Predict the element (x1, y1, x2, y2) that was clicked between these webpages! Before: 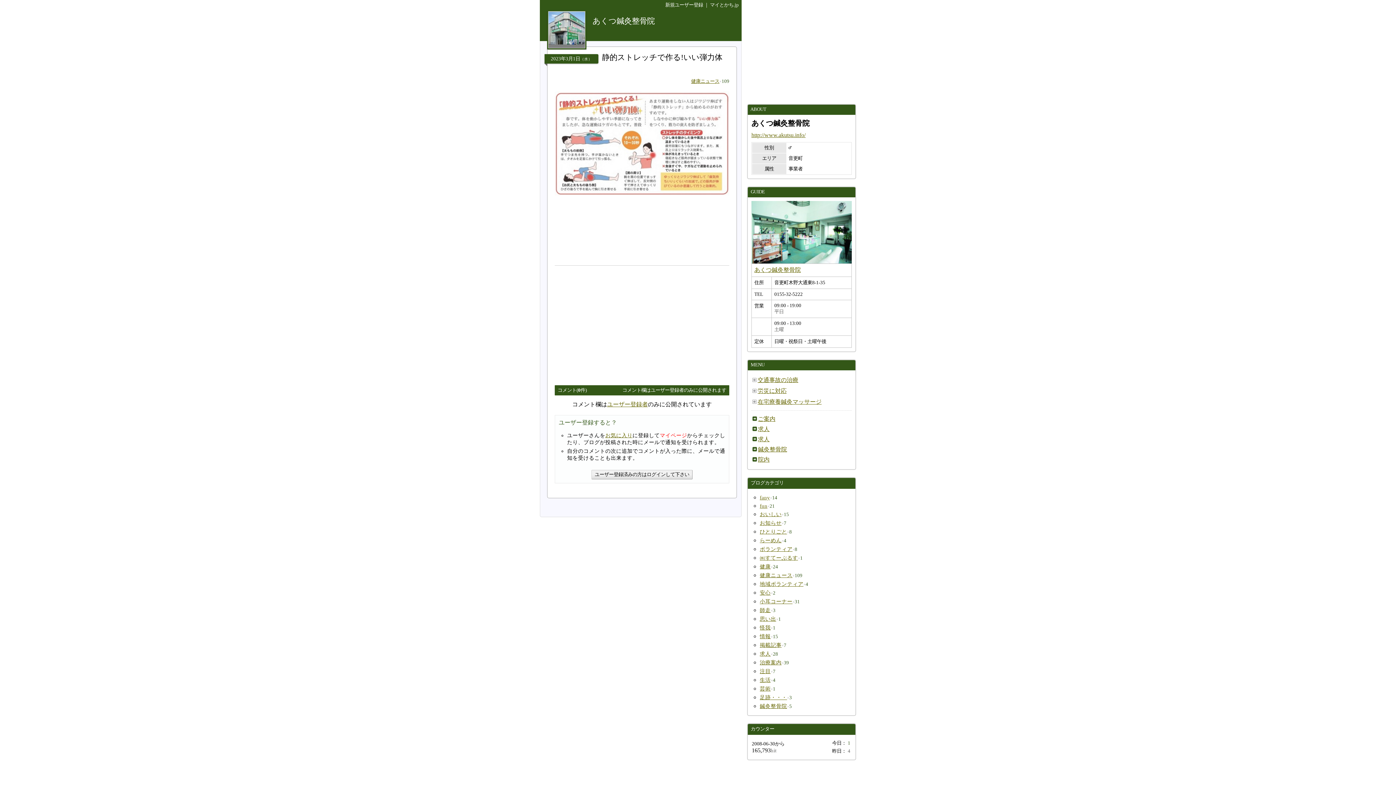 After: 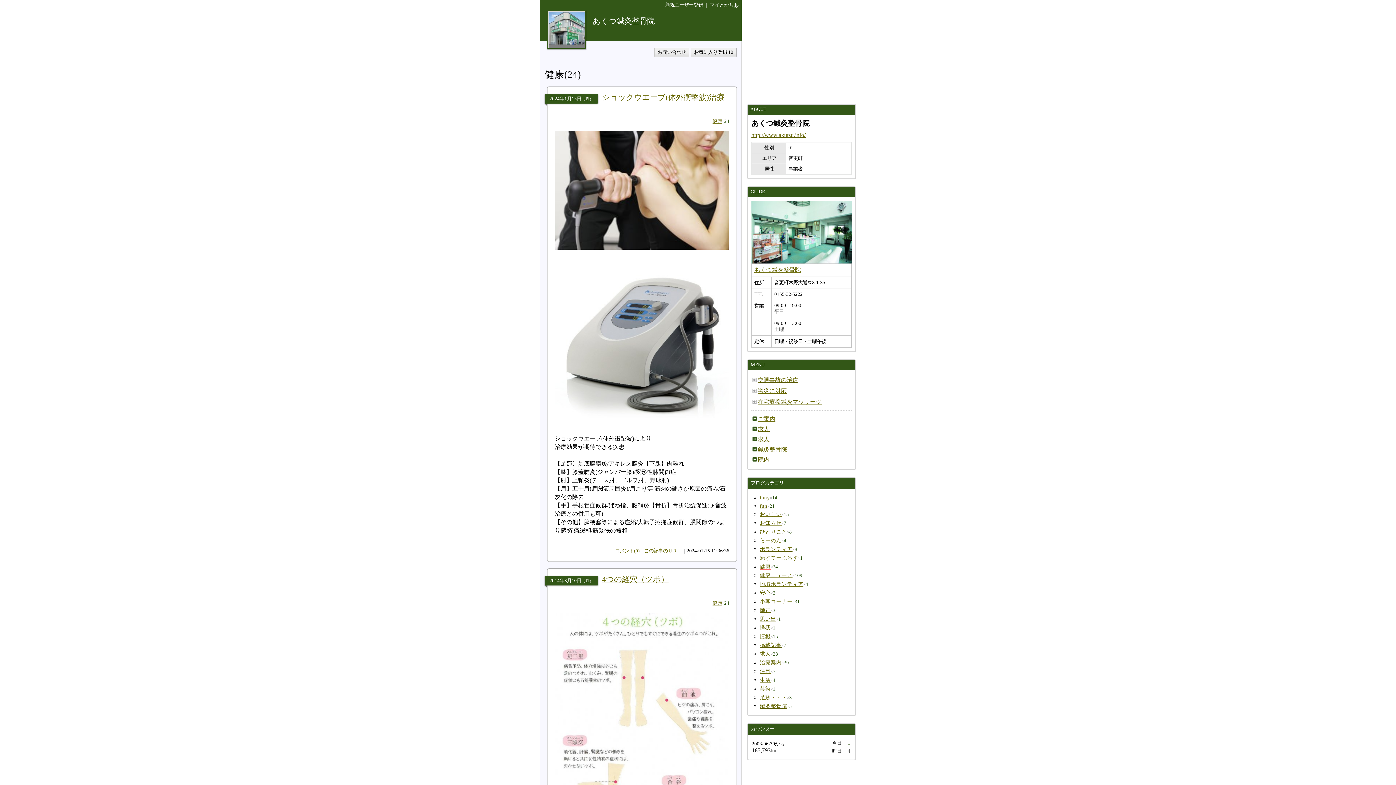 Action: label: 健康 bbox: (760, 564, 770, 569)